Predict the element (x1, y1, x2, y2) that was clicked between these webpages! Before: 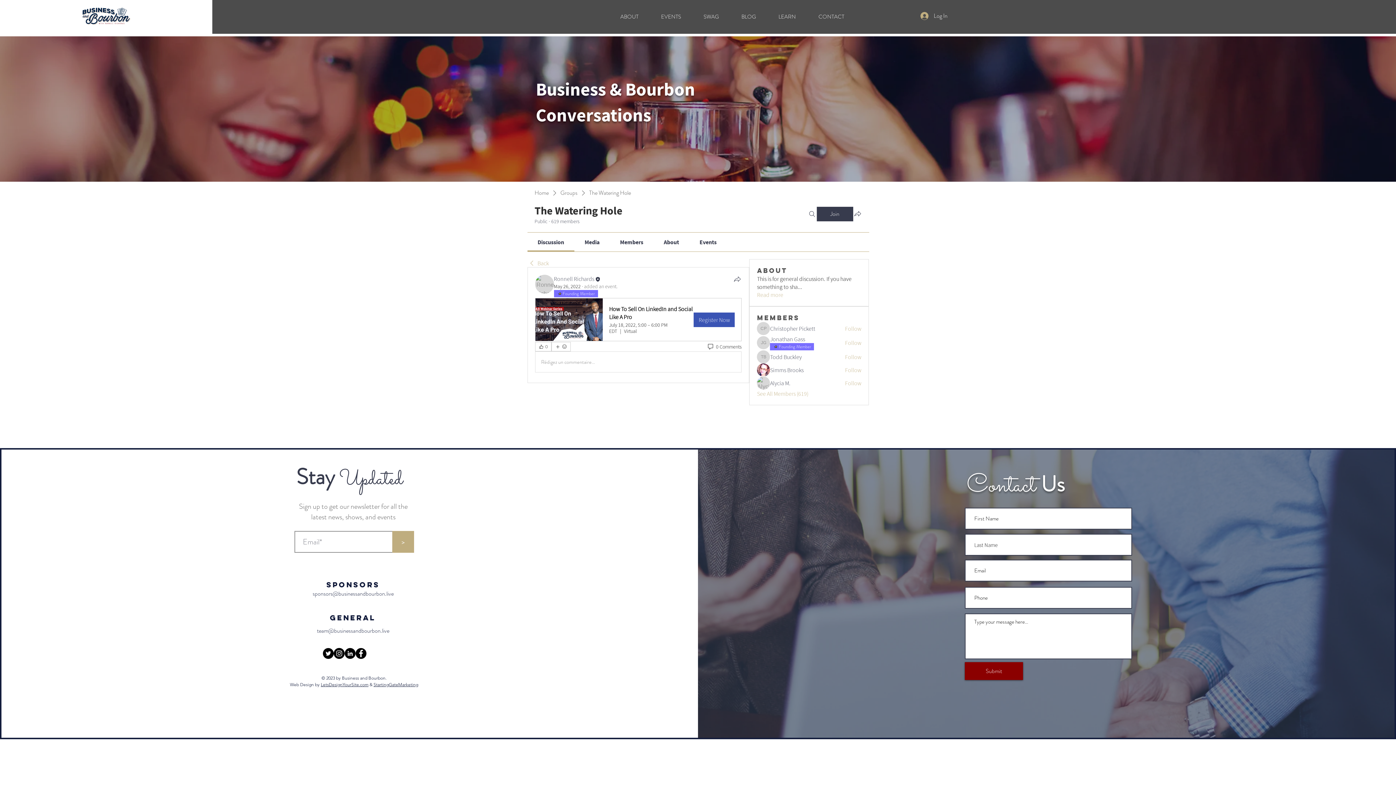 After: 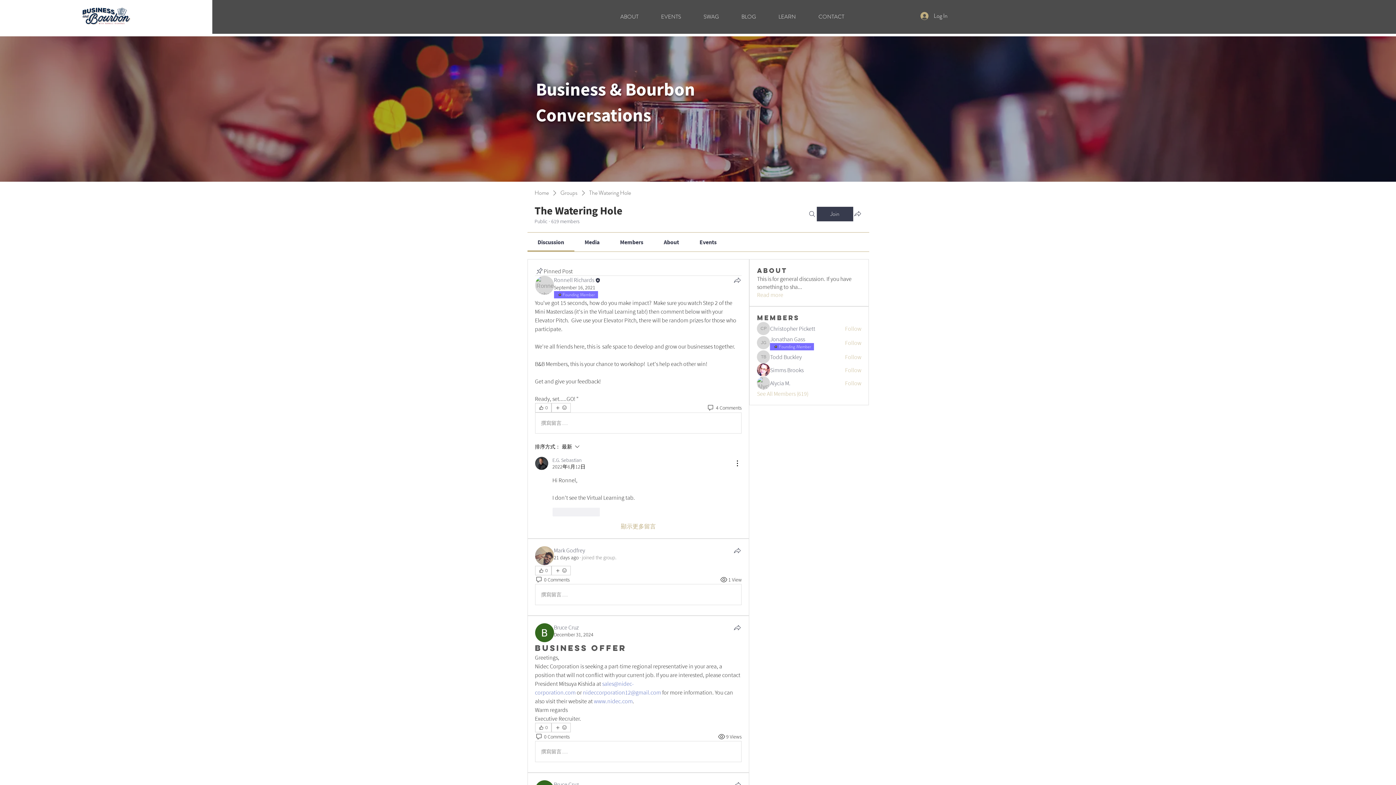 Action: label: Back bbox: (527, 259, 548, 267)